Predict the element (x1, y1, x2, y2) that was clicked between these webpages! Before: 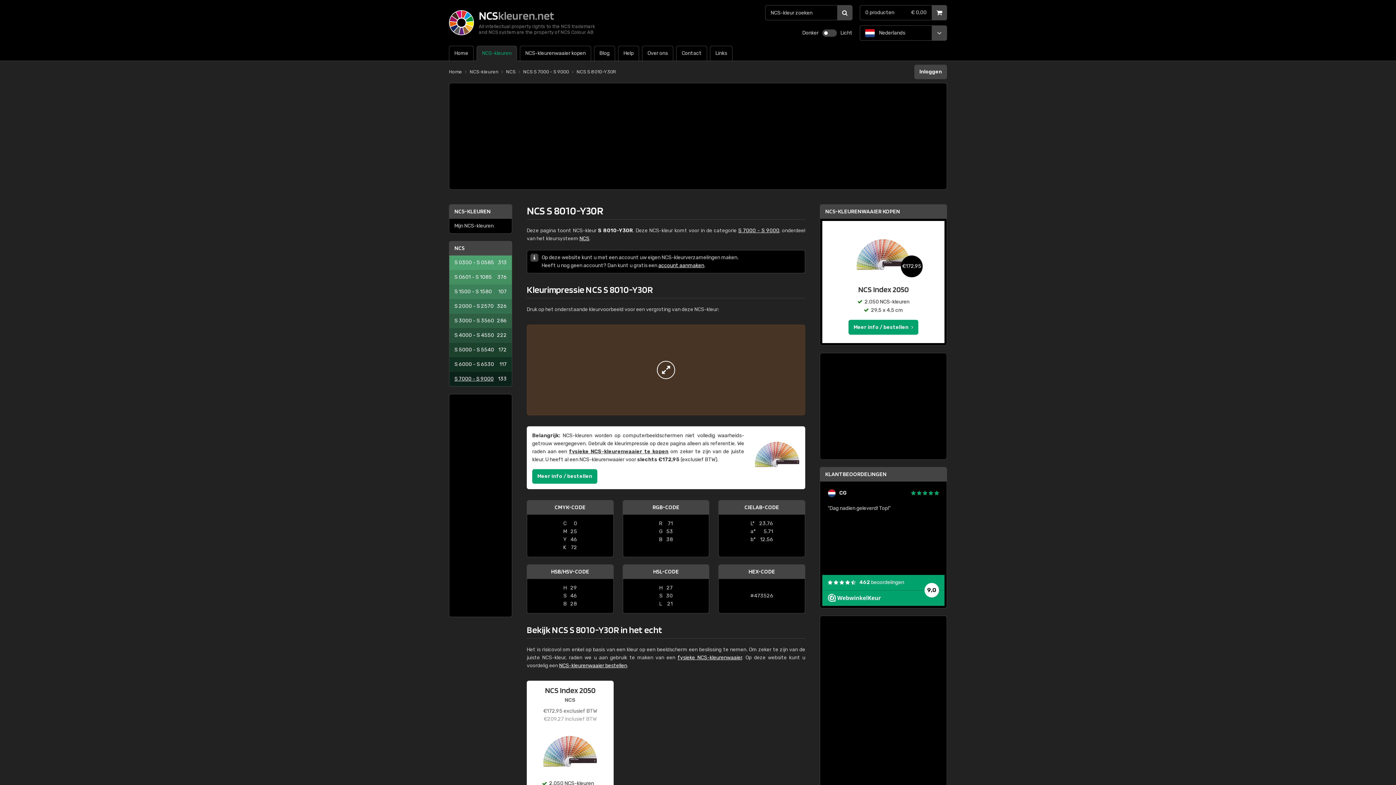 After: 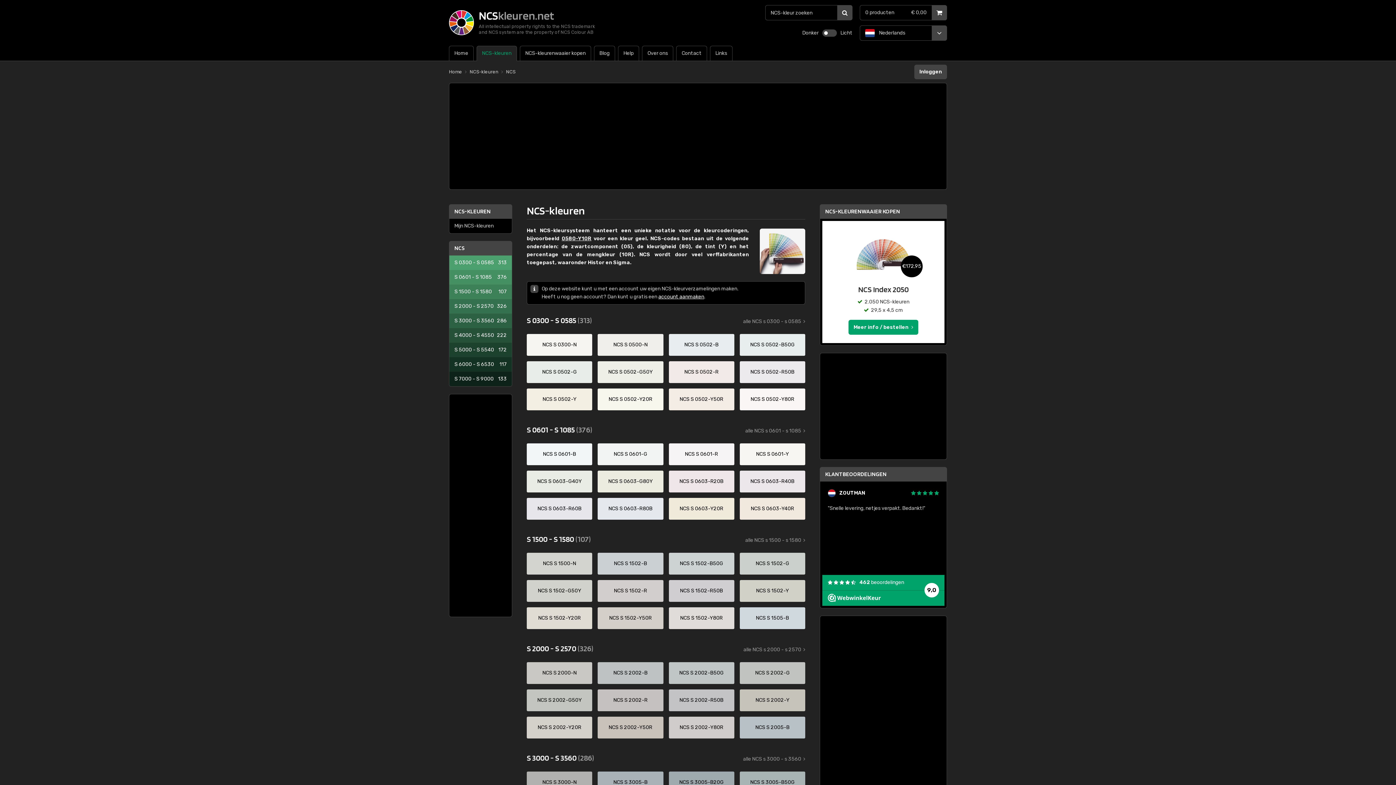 Action: label: NCS bbox: (579, 235, 589, 241)